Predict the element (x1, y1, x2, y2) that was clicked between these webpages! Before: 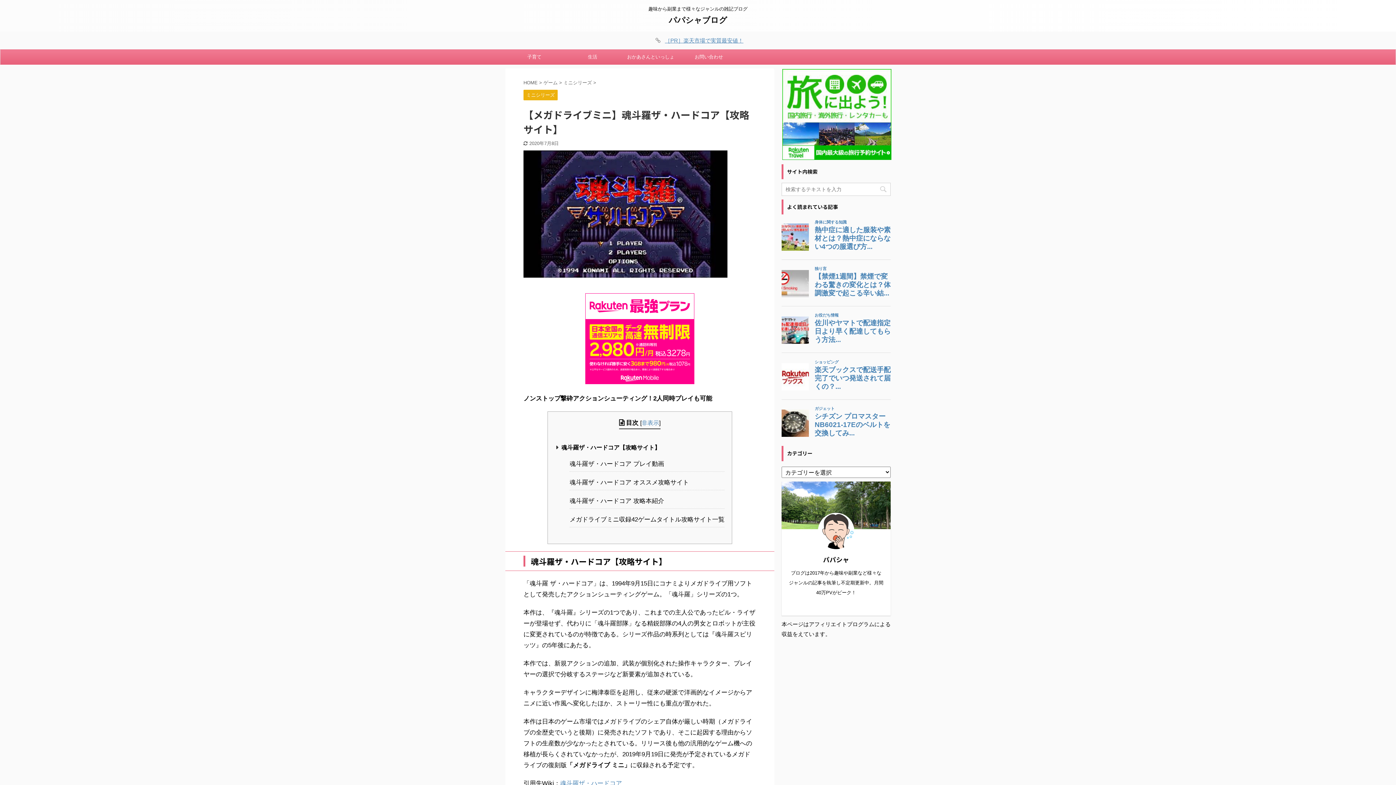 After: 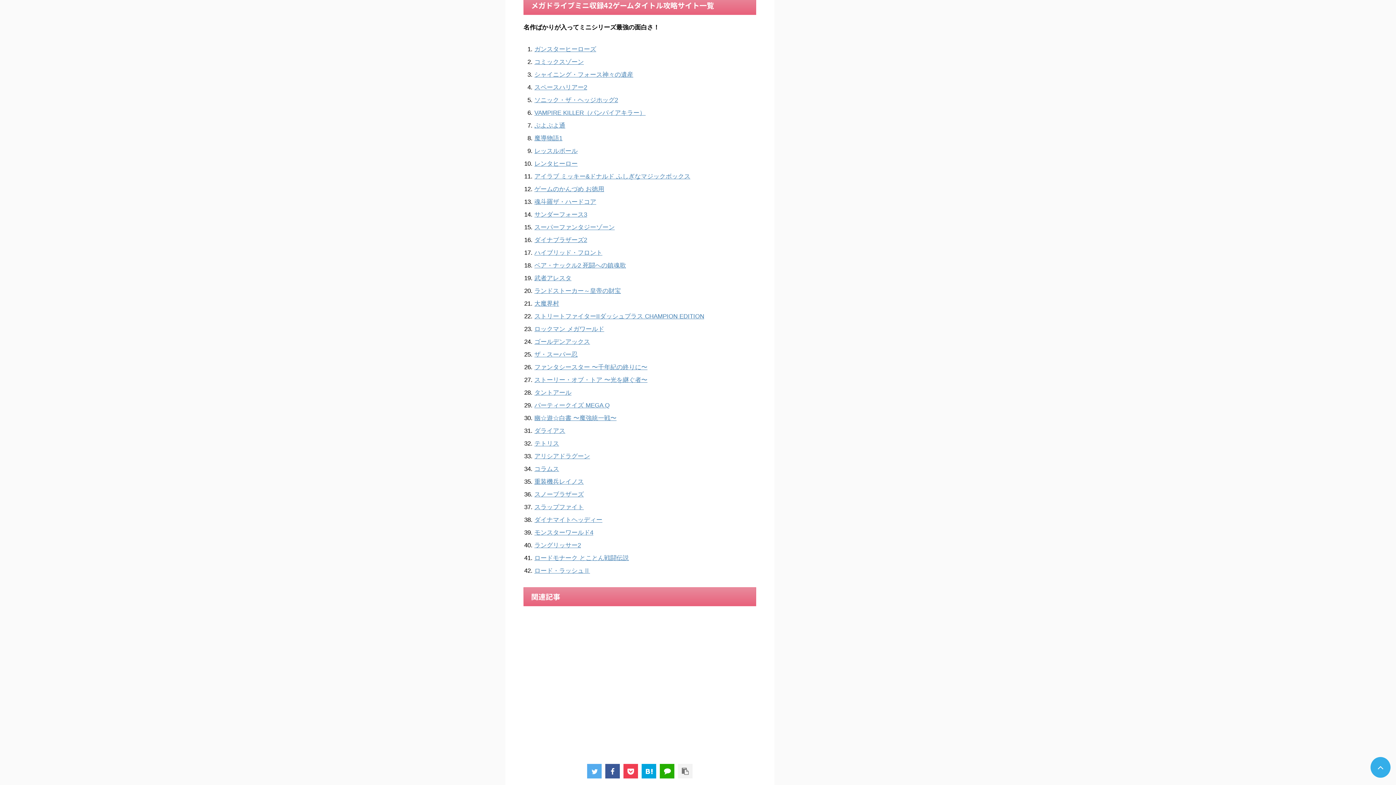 Action: label: メガドライブミニ収録42ゲームタイトル攻略サイト一覧 bbox: (569, 514, 724, 527)